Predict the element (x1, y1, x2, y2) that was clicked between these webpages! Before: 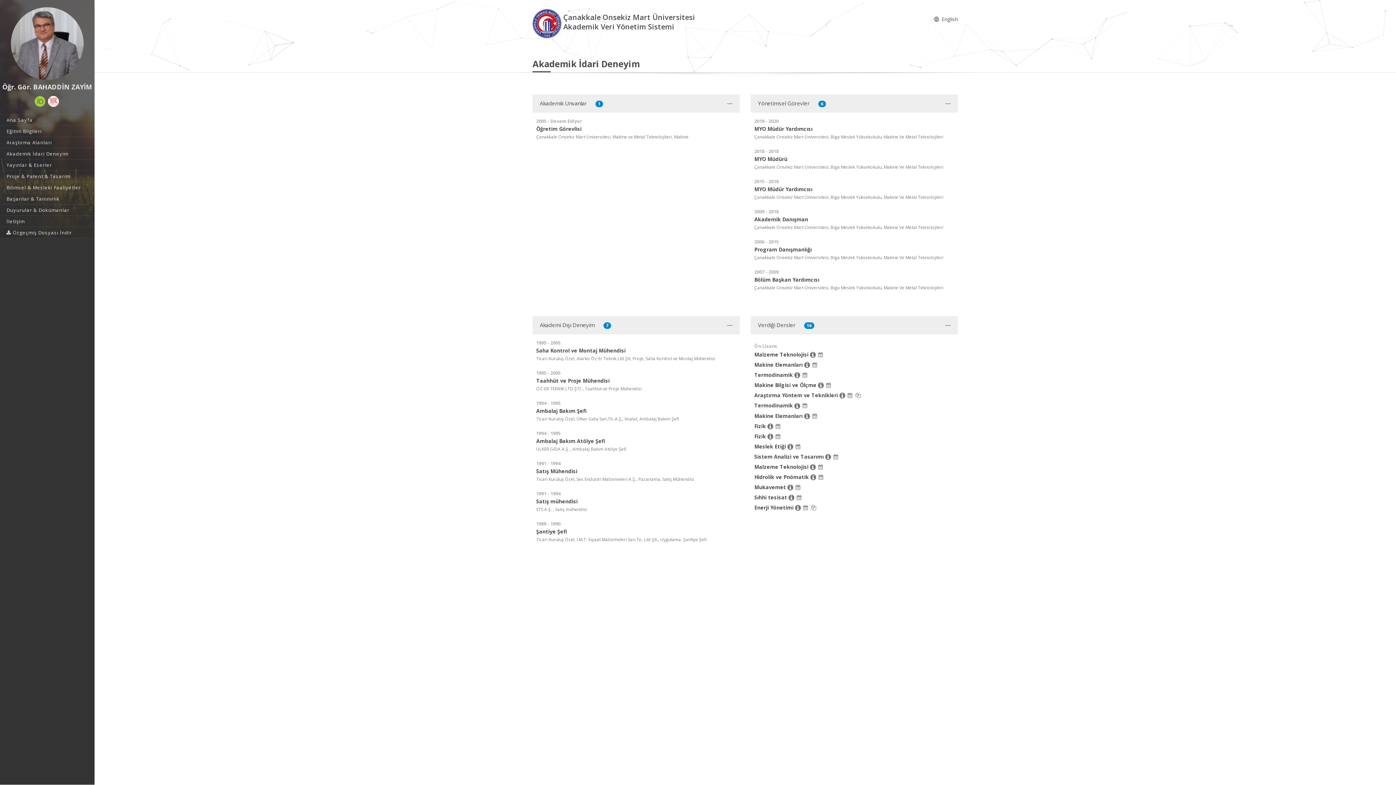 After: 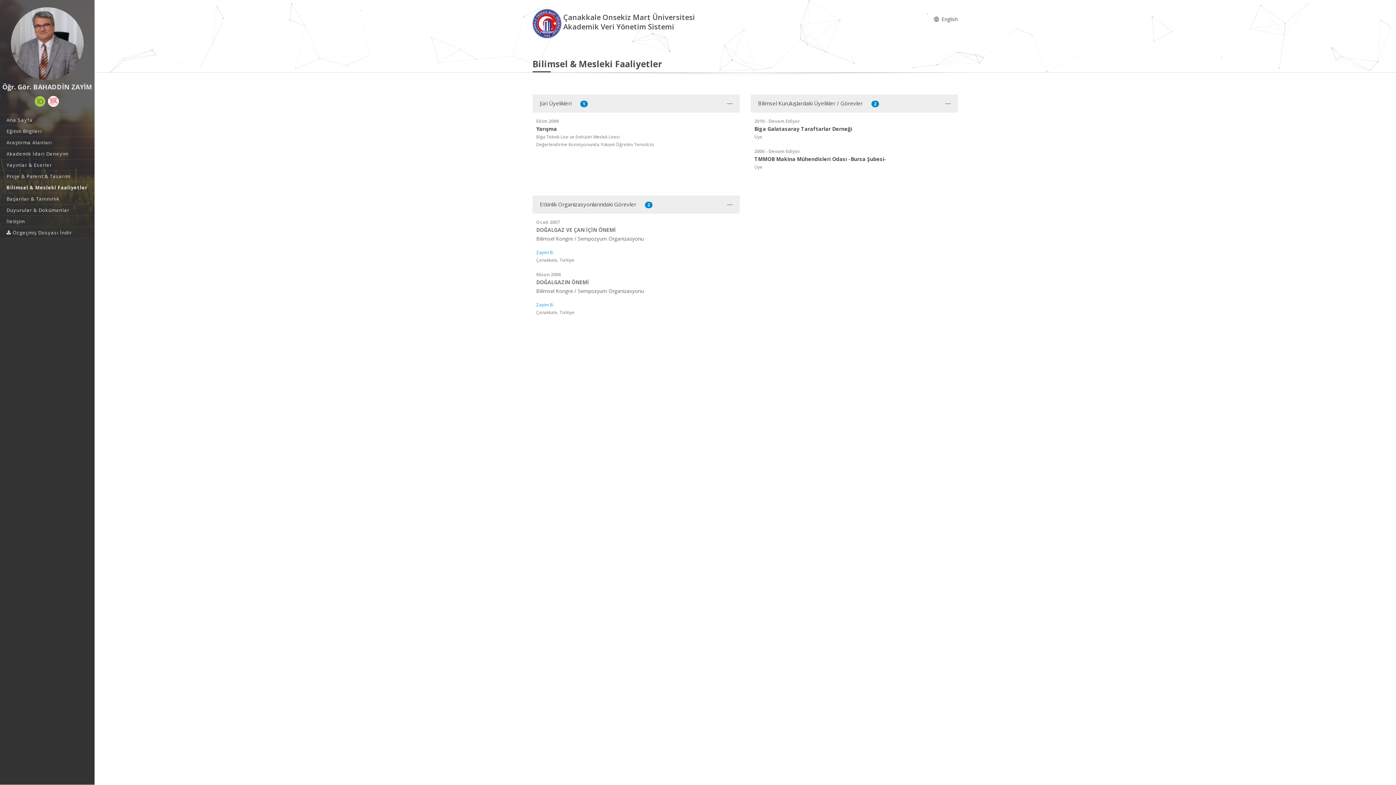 Action: bbox: (0, 182, 94, 193) label: Bilimsel & Mesleki Faaliyetler